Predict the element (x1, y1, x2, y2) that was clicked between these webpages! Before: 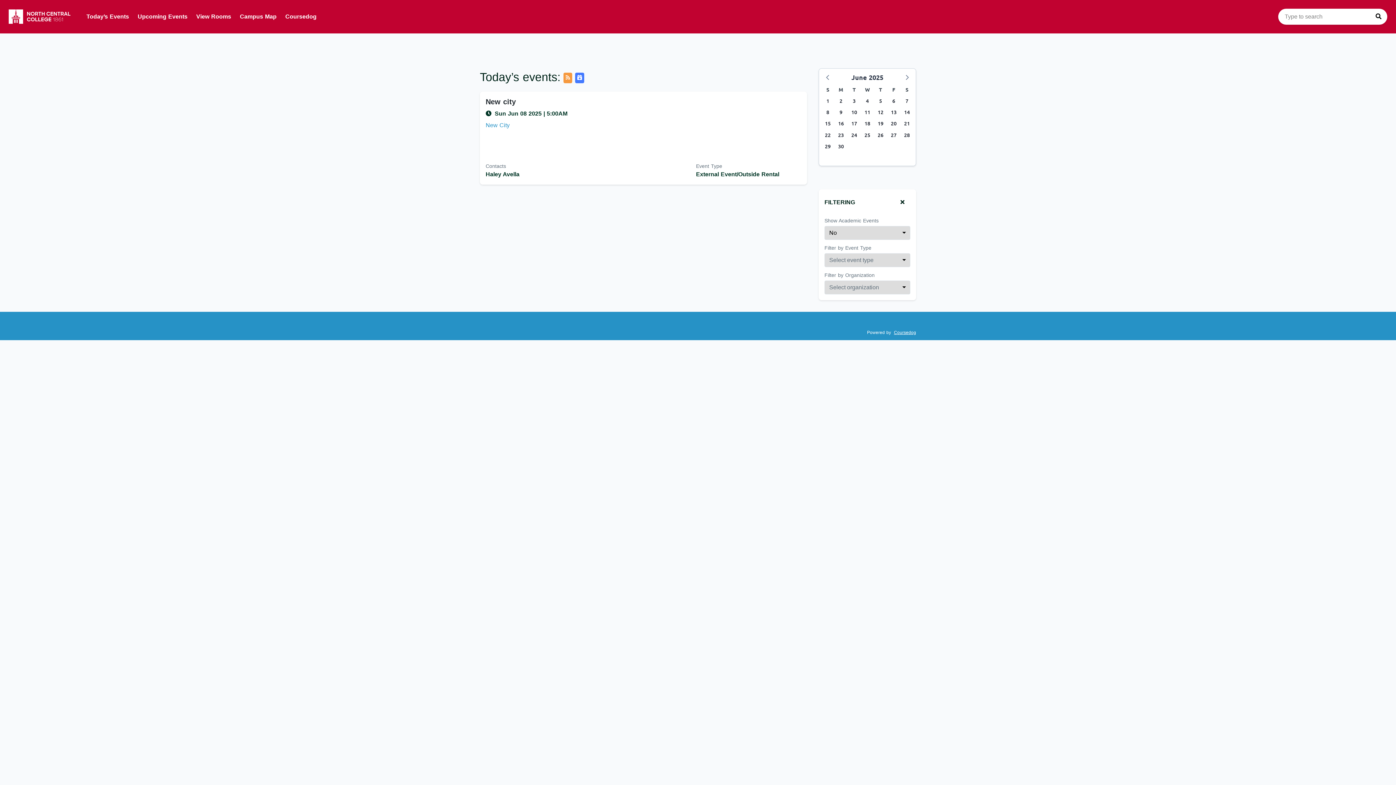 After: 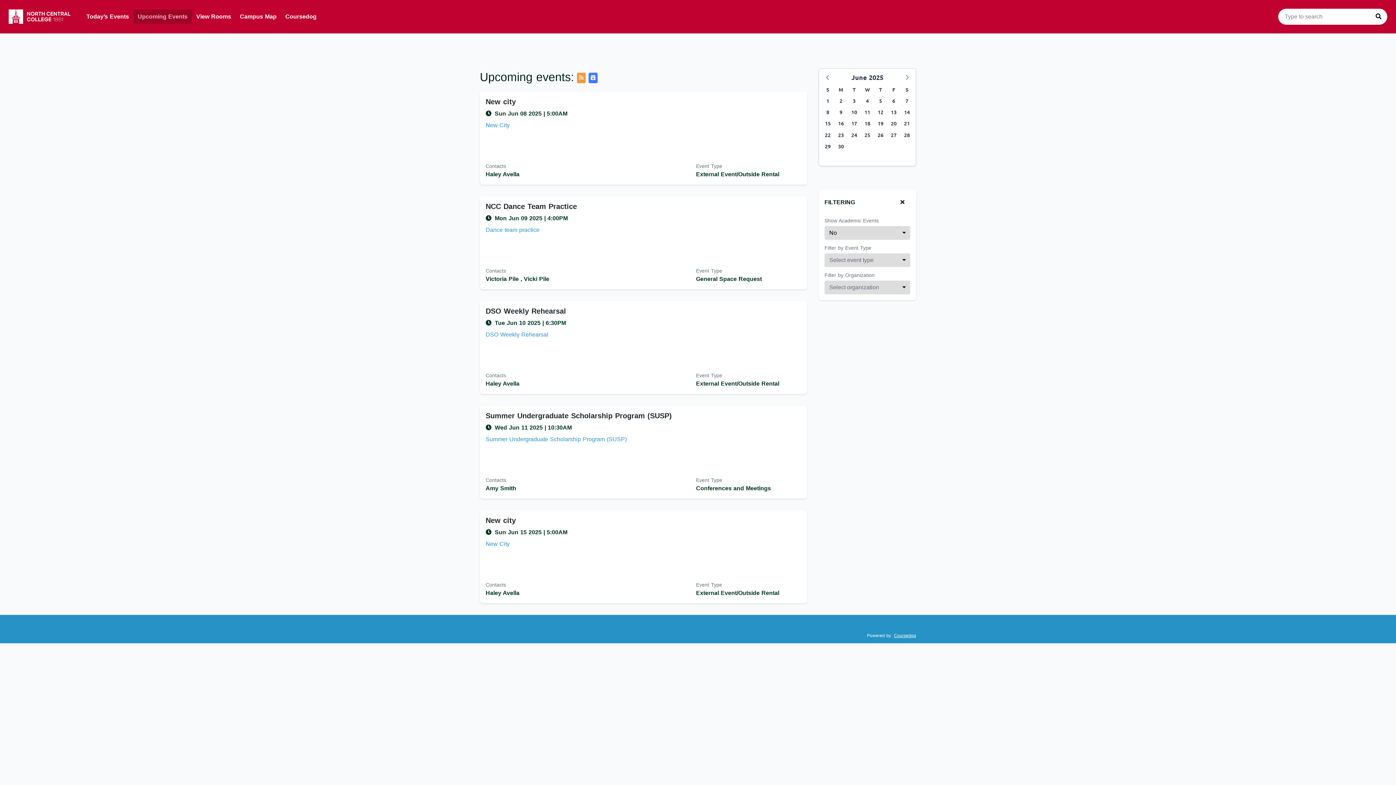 Action: bbox: (133, 9, 191, 24) label: Upcoming Events